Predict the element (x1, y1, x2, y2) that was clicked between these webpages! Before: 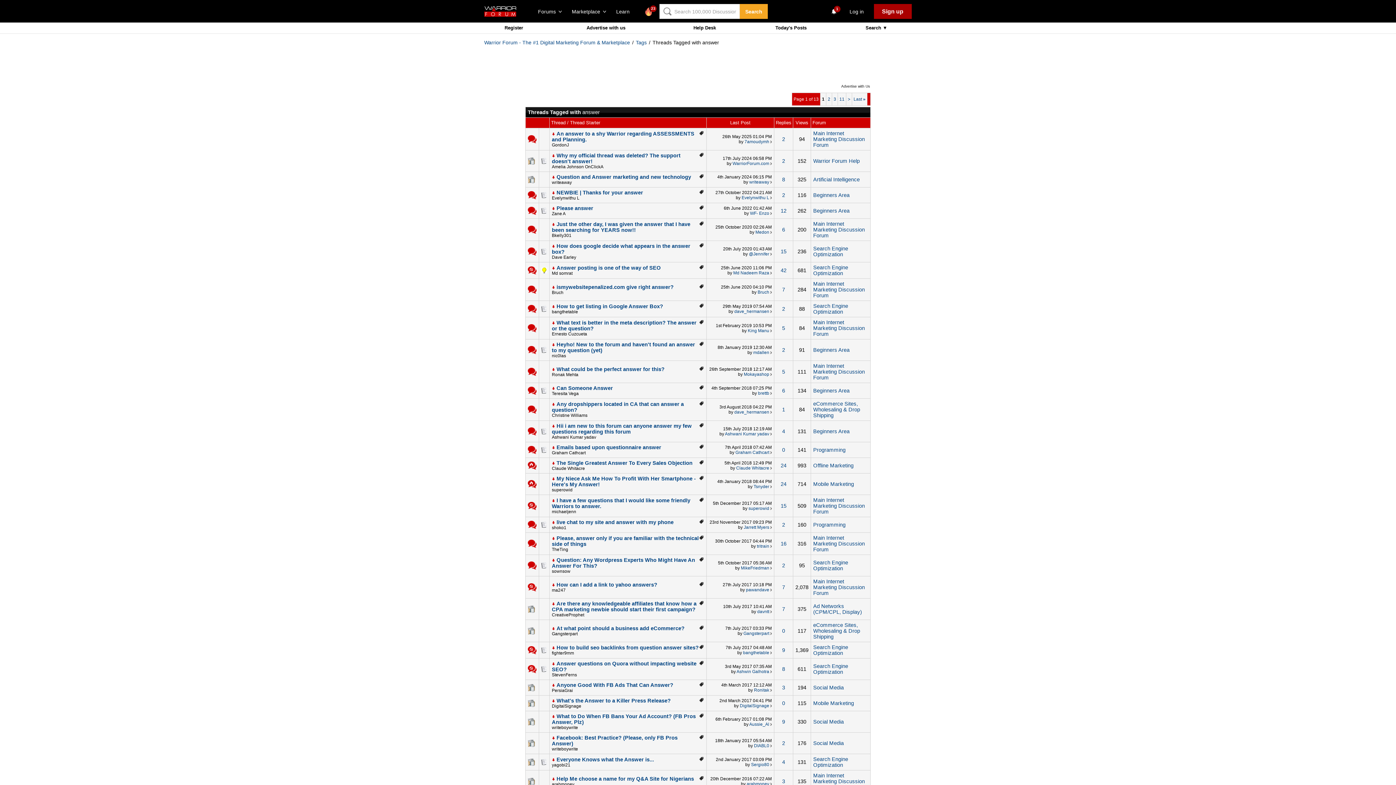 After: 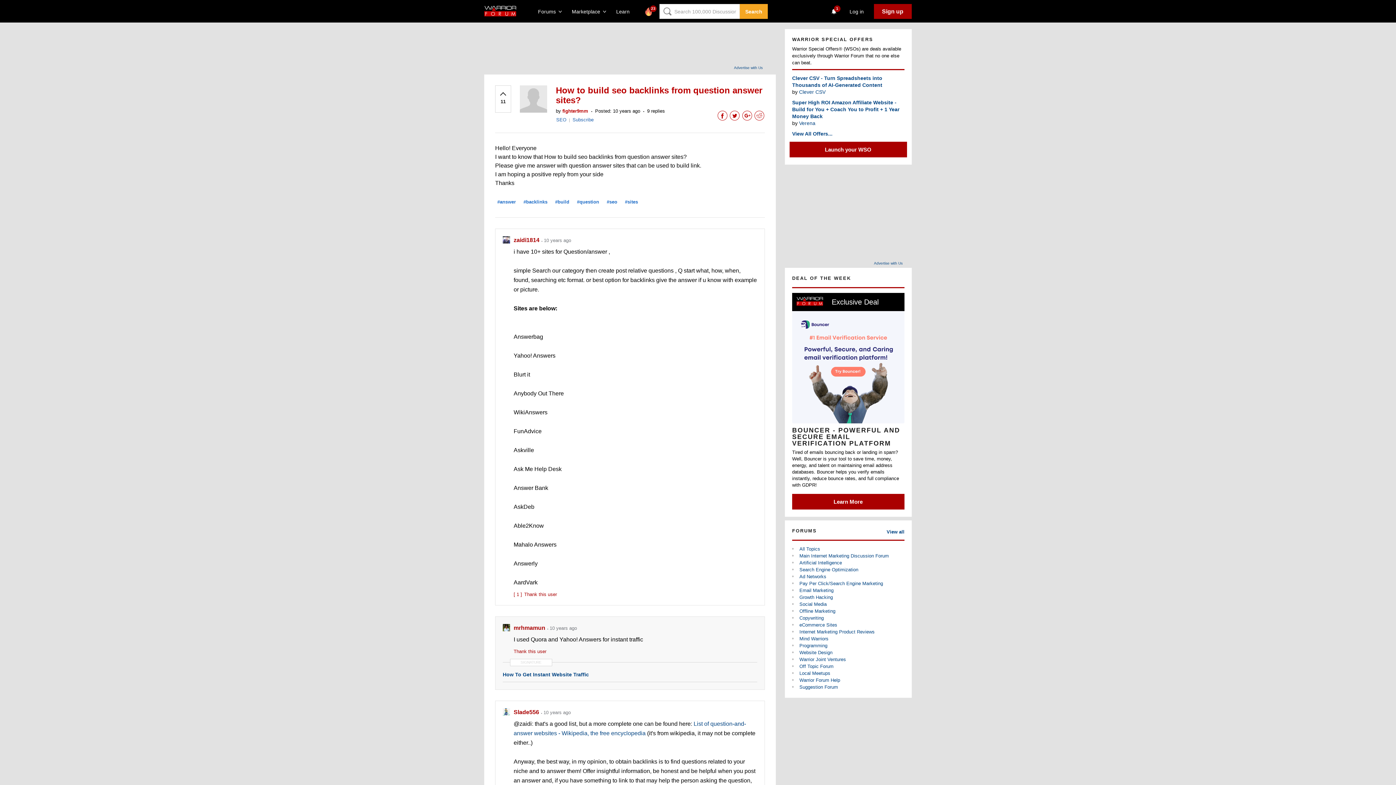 Action: bbox: (552, 645, 555, 650)